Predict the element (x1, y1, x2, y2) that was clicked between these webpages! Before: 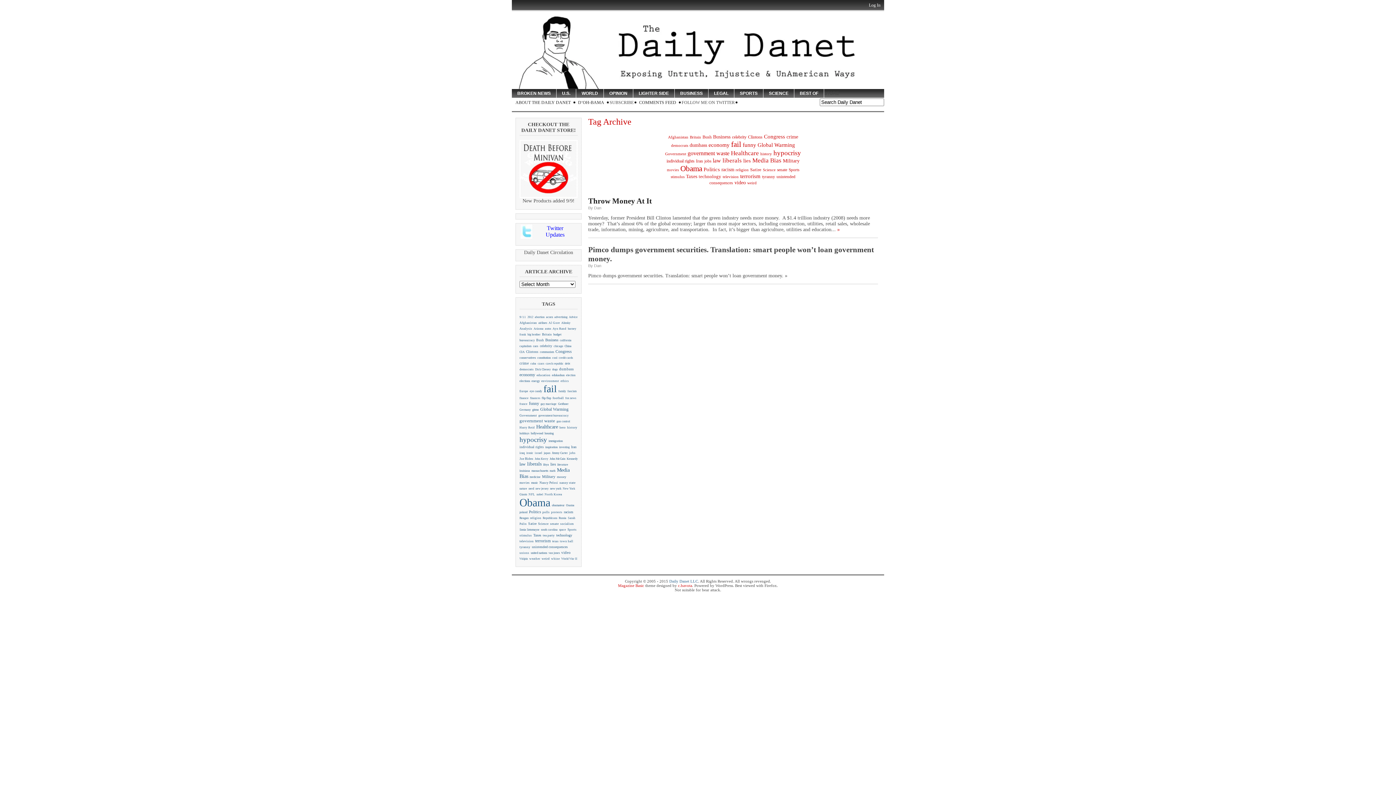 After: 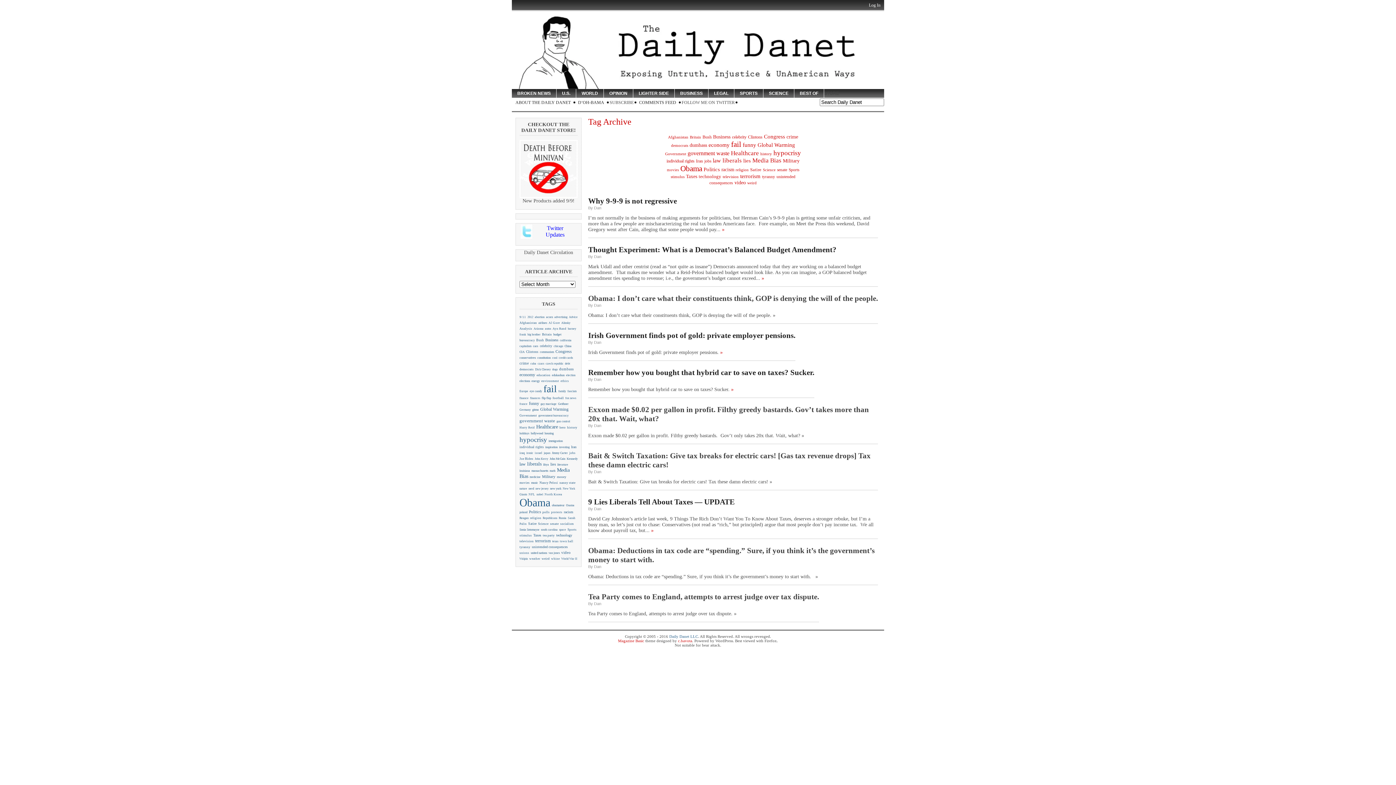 Action: bbox: (686, 173, 697, 179) label: Taxes